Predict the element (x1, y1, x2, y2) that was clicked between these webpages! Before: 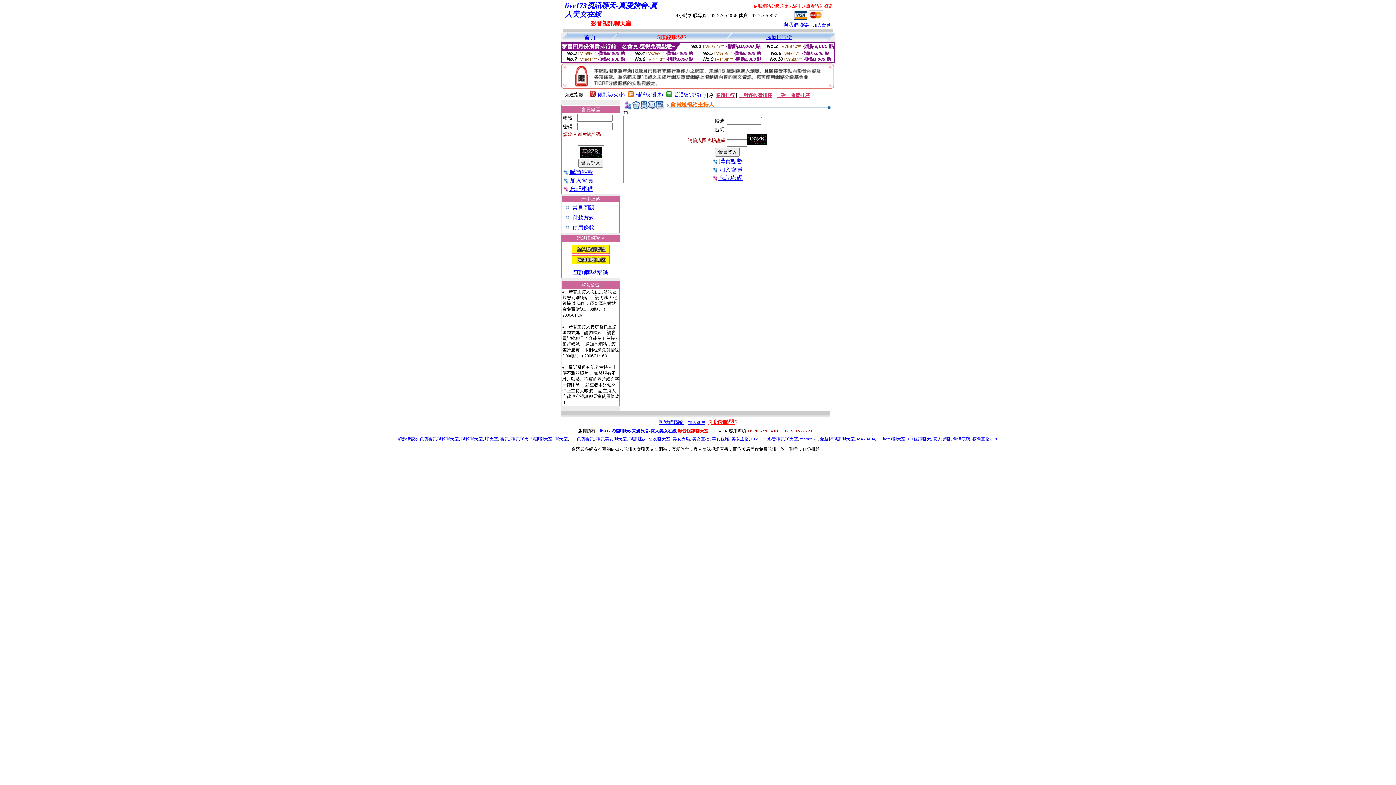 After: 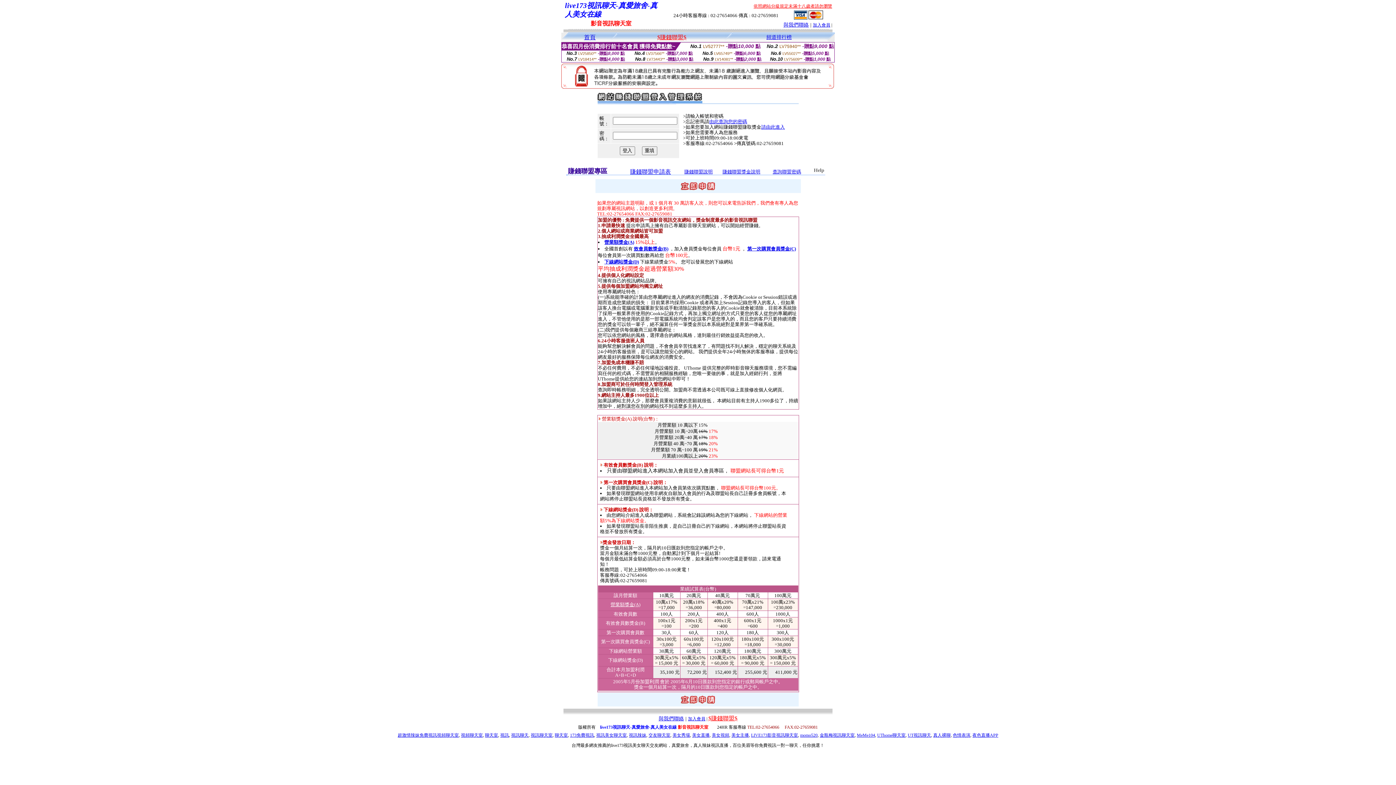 Action: bbox: (657, 34, 686, 40) label: $賺錢聯盟$